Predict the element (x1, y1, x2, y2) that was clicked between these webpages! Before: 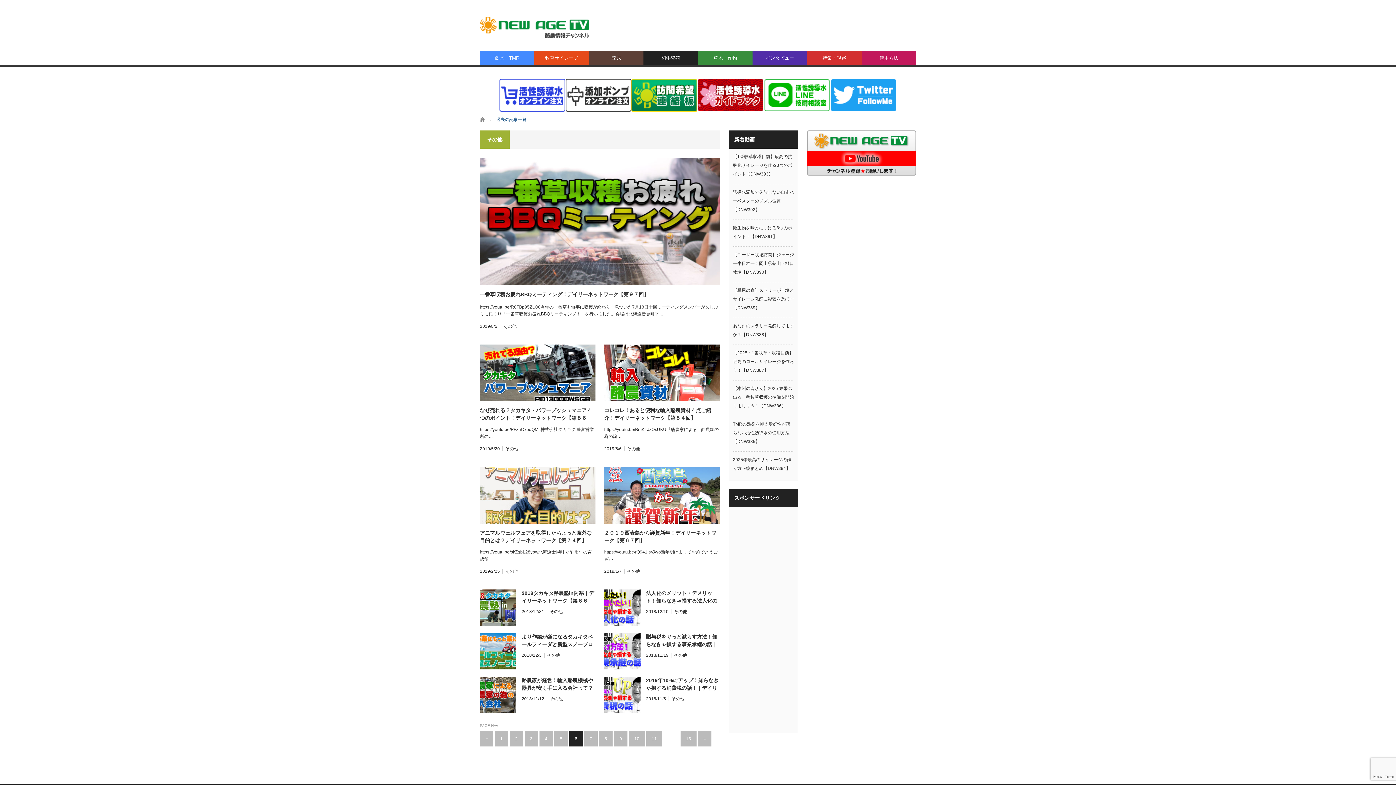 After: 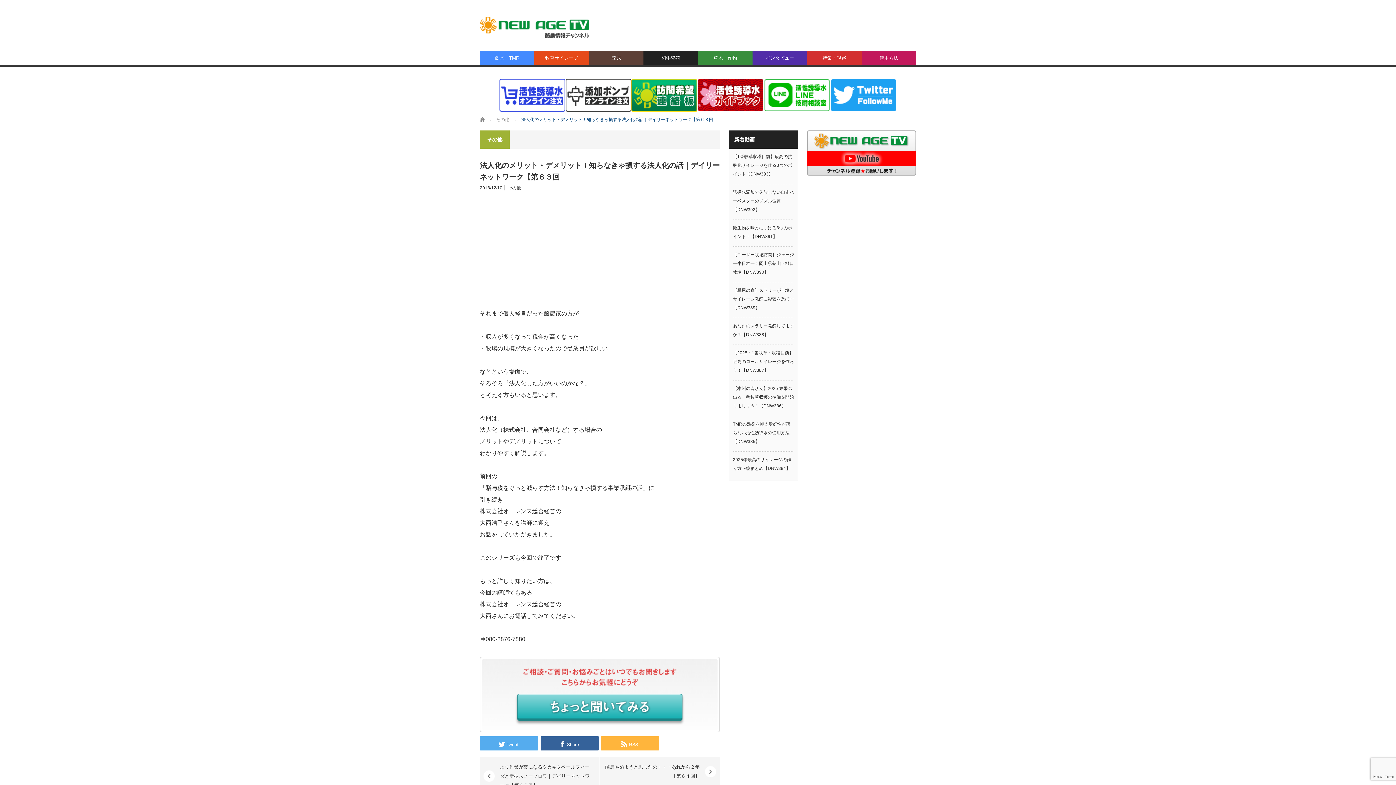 Action: bbox: (604, 589, 640, 626)